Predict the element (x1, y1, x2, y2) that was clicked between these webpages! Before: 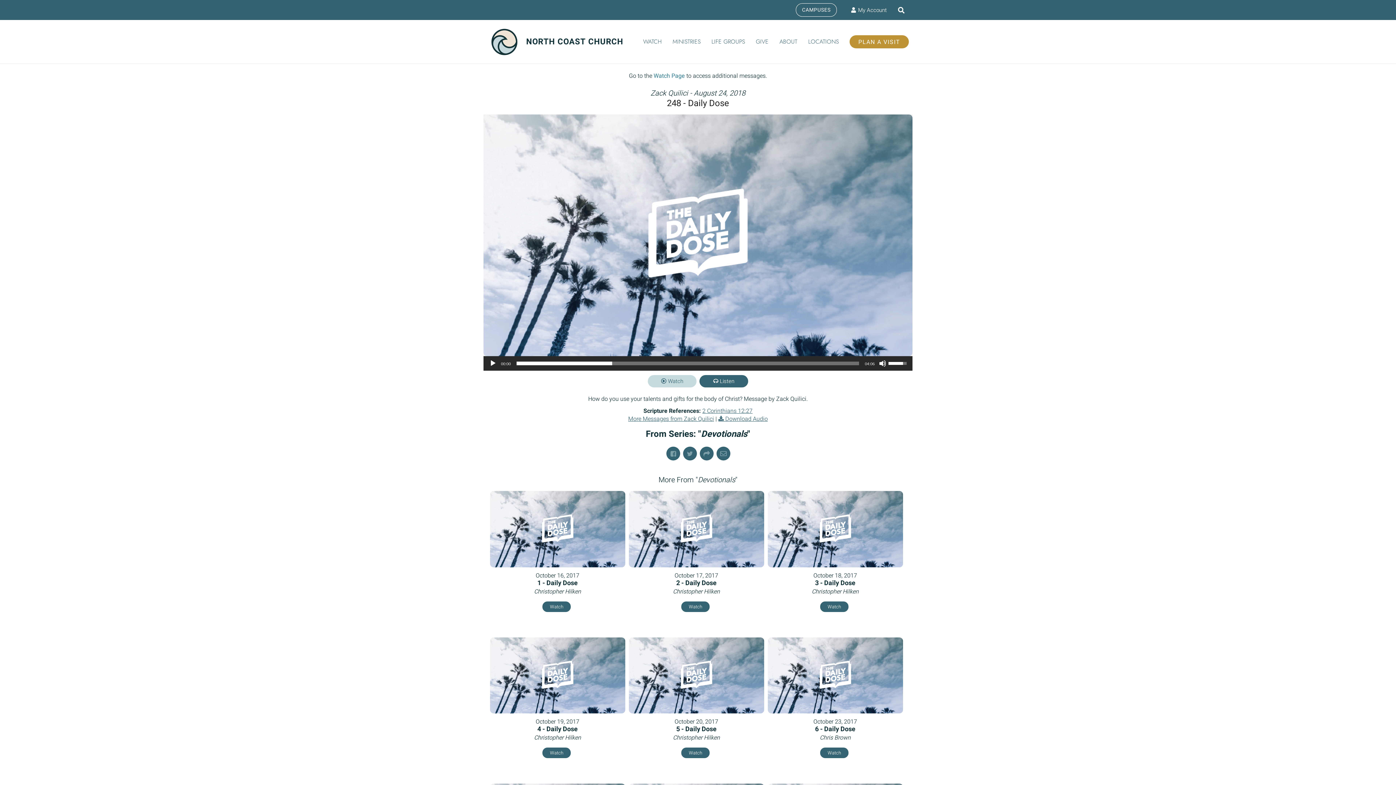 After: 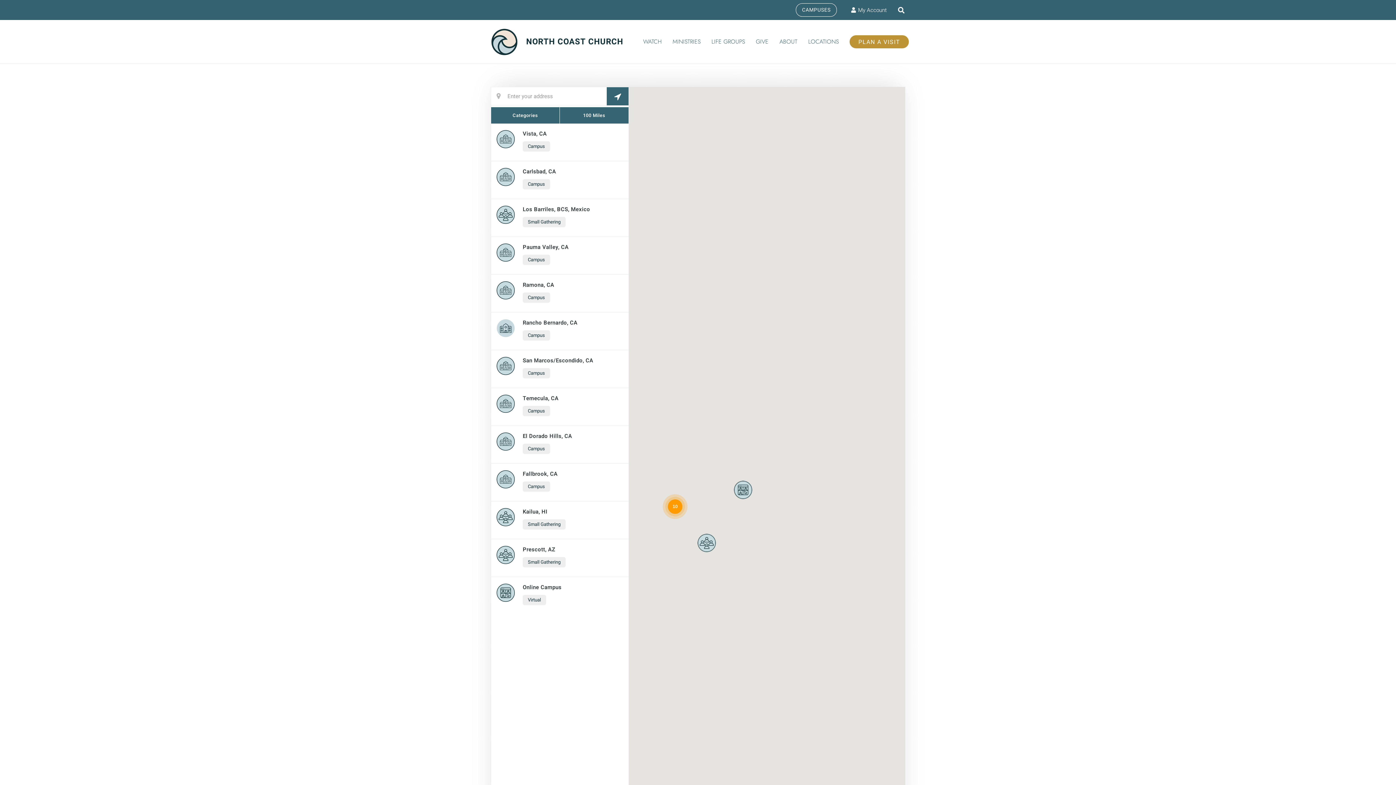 Action: label: LOCATIONS bbox: (802, 20, 844, 63)